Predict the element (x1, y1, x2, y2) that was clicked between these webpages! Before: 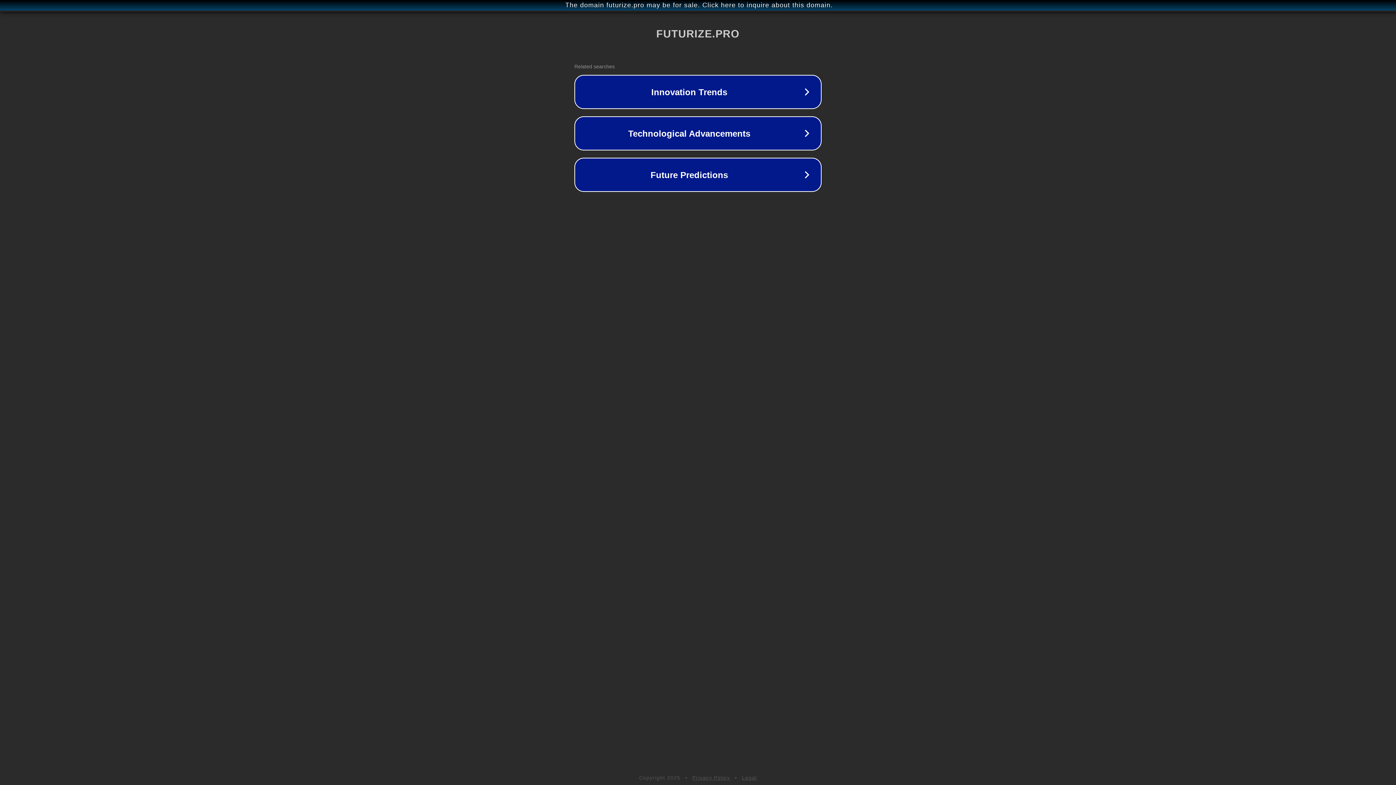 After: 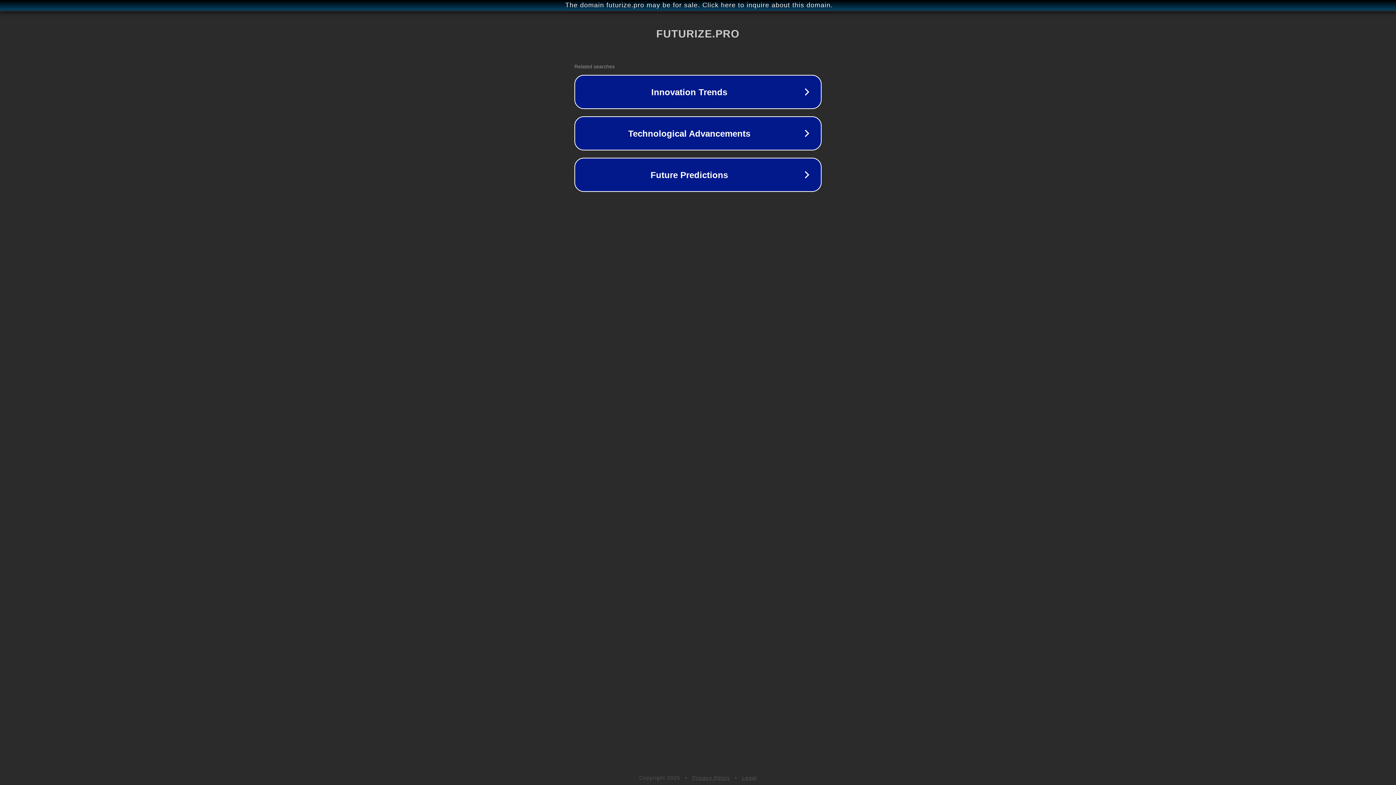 Action: bbox: (692, 775, 730, 781) label: Privacy Policy